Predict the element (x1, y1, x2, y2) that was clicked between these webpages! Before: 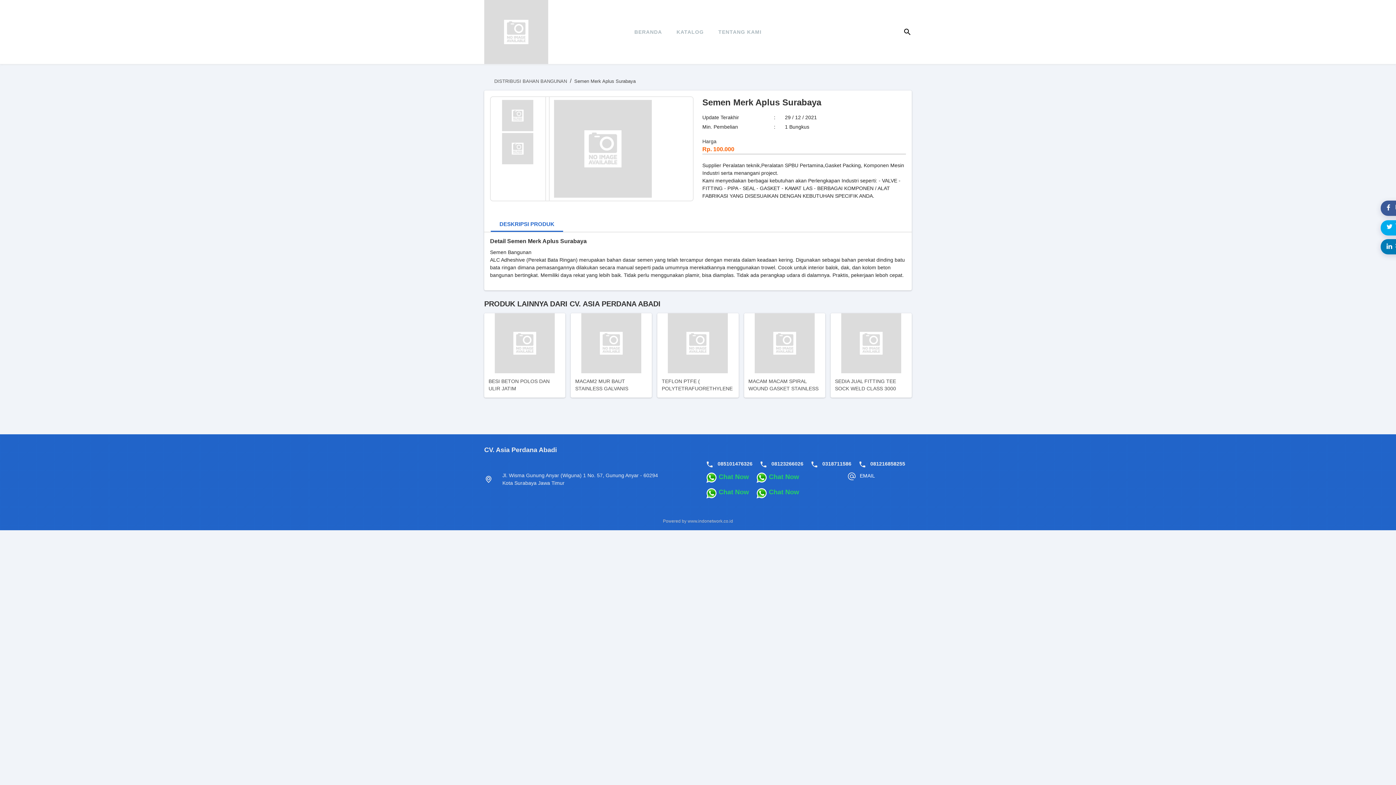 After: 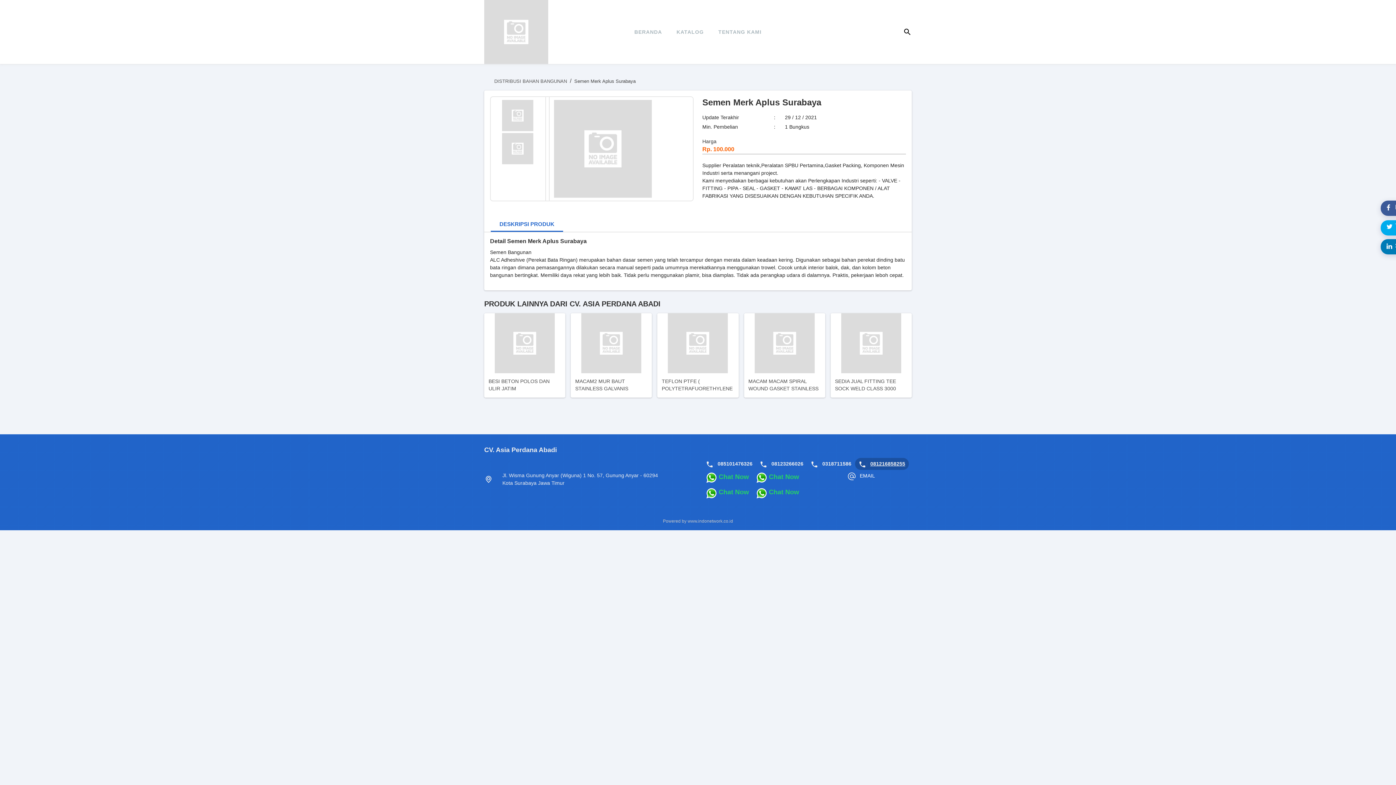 Action: bbox: (870, 461, 905, 466) label: 081216858255